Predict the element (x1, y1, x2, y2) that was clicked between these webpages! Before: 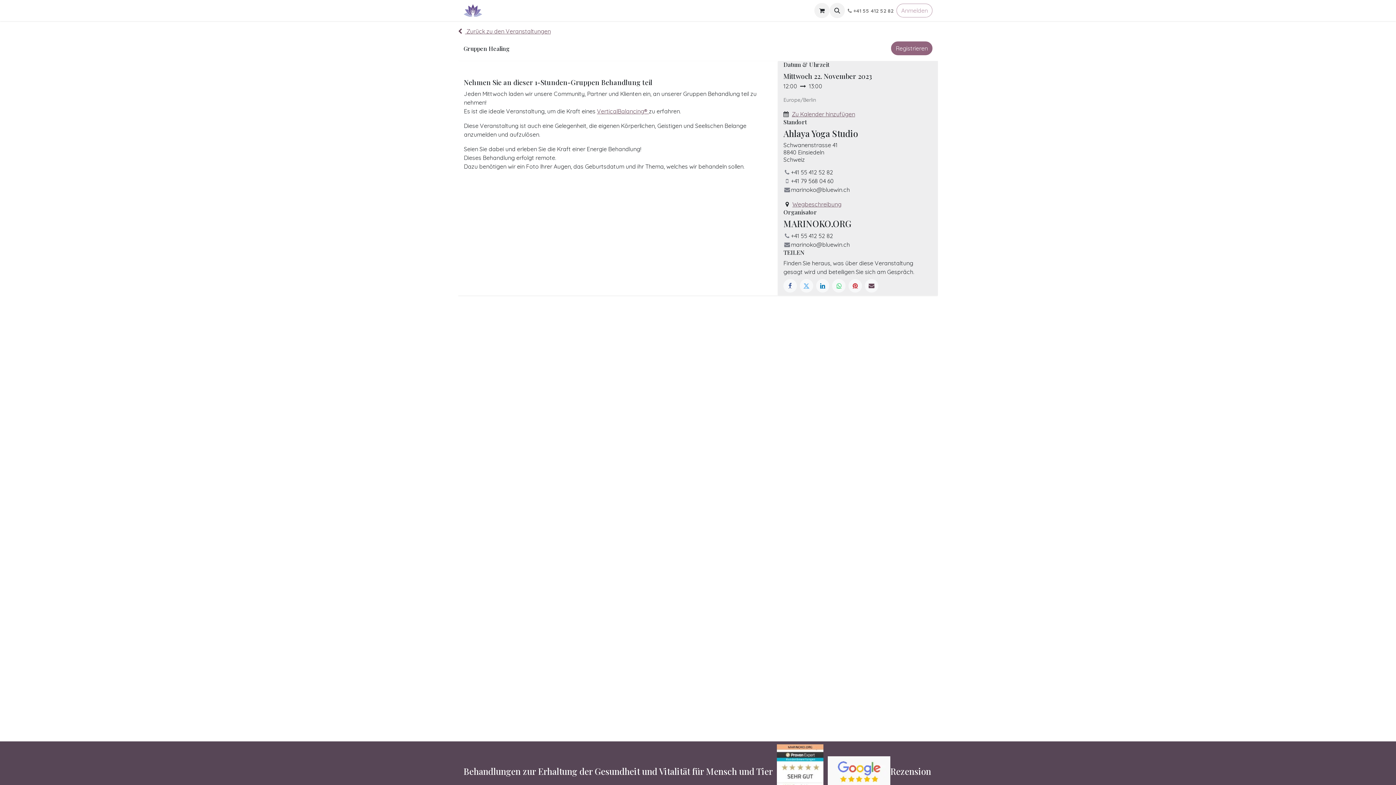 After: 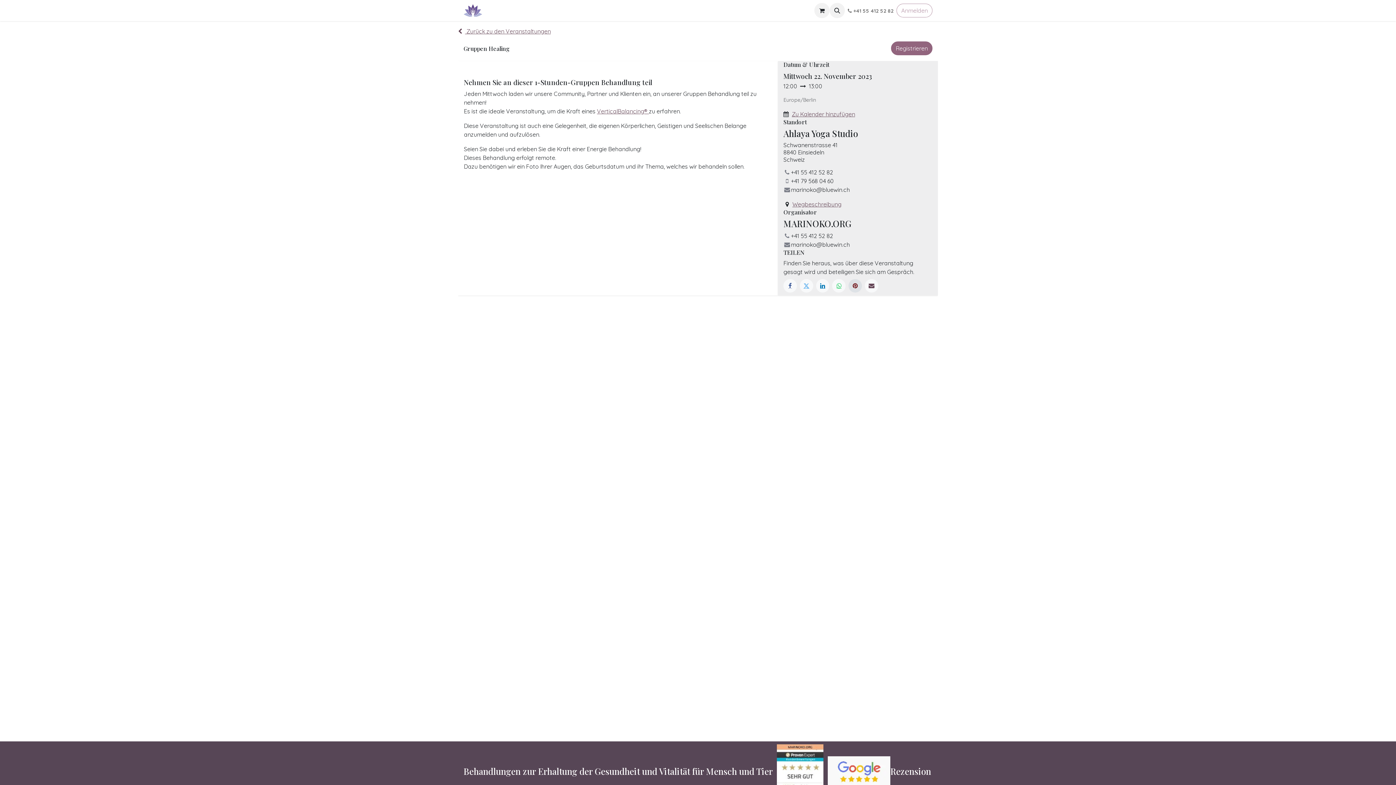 Action: bbox: (848, 279, 862, 292)